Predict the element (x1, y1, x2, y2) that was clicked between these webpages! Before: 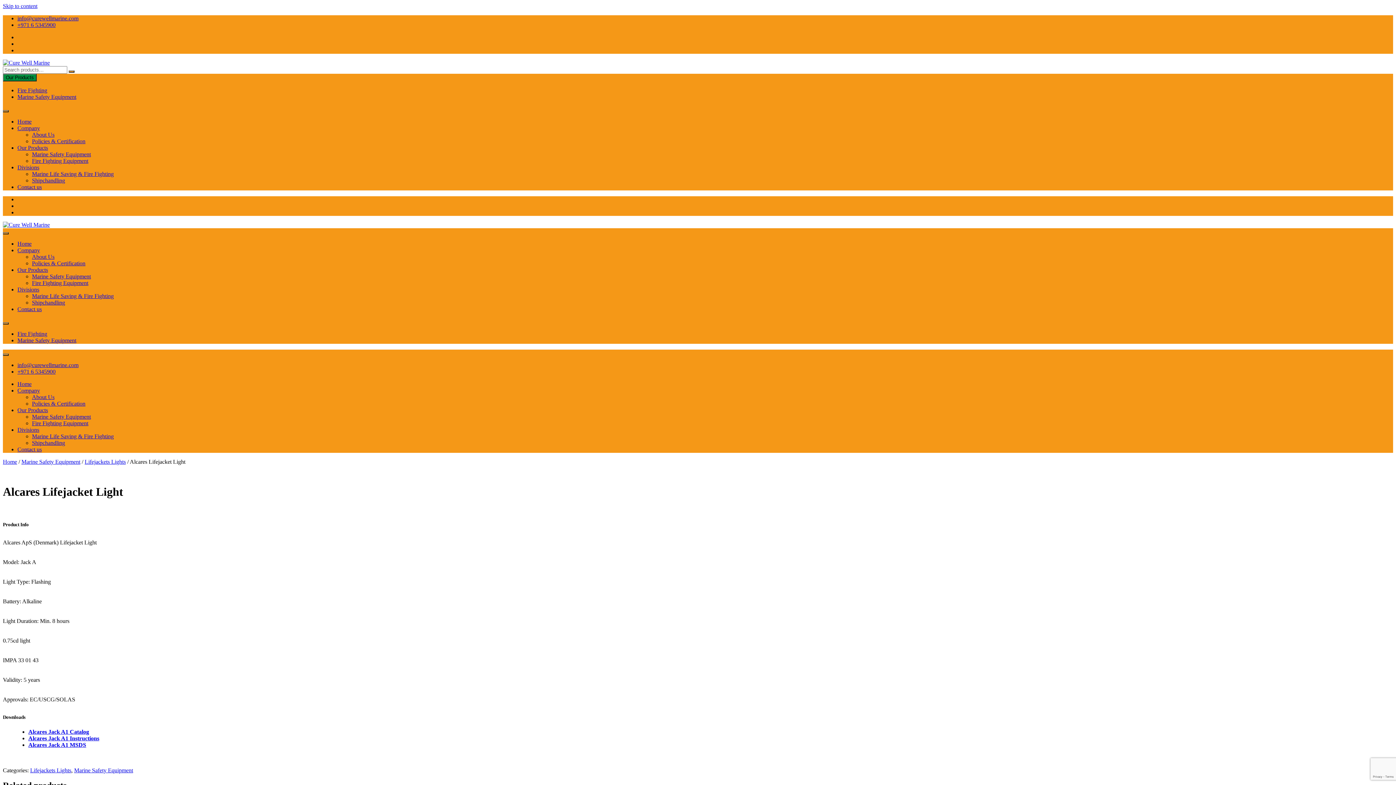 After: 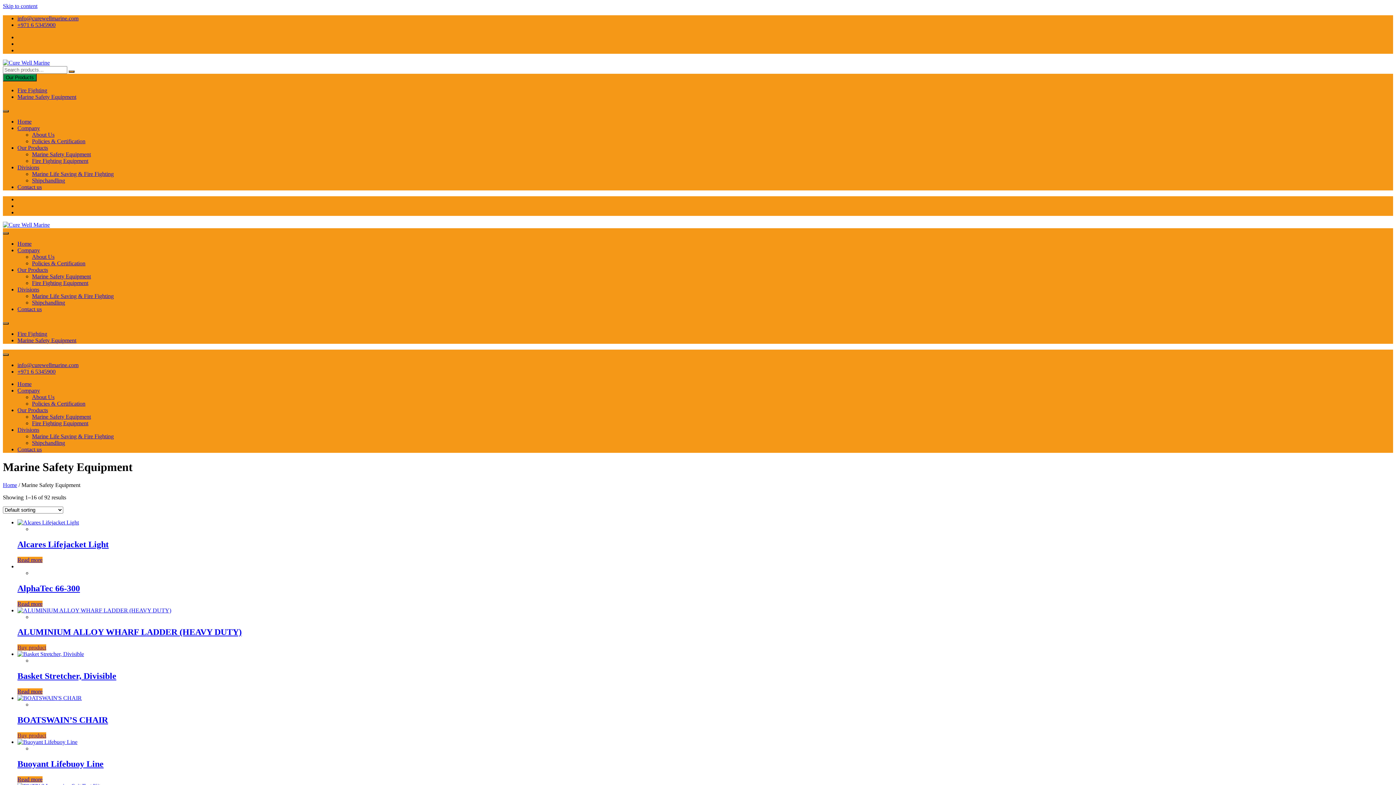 Action: bbox: (32, 413, 90, 420) label: Marine Safety Equipment